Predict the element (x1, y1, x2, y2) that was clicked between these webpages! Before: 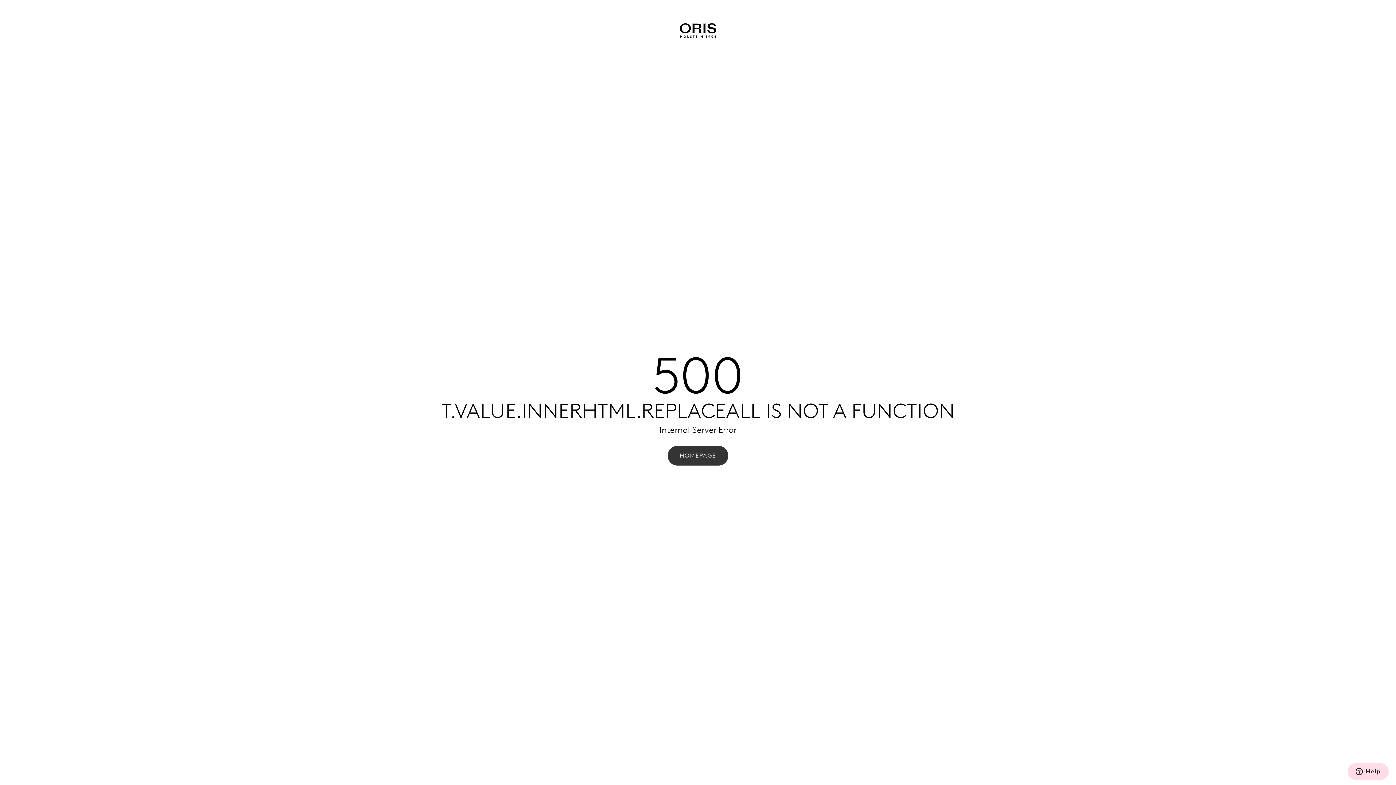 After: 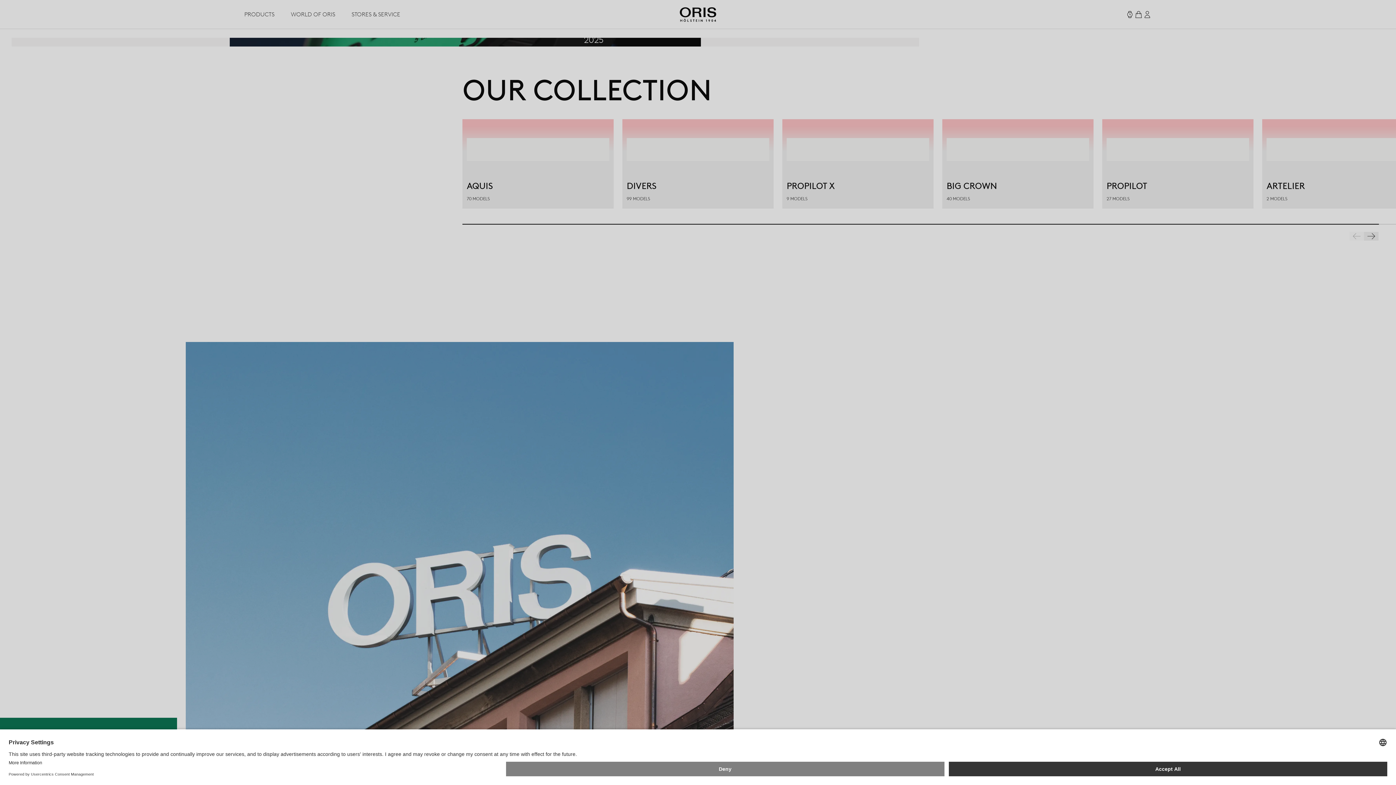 Action: bbox: (680, 23, 716, 55)